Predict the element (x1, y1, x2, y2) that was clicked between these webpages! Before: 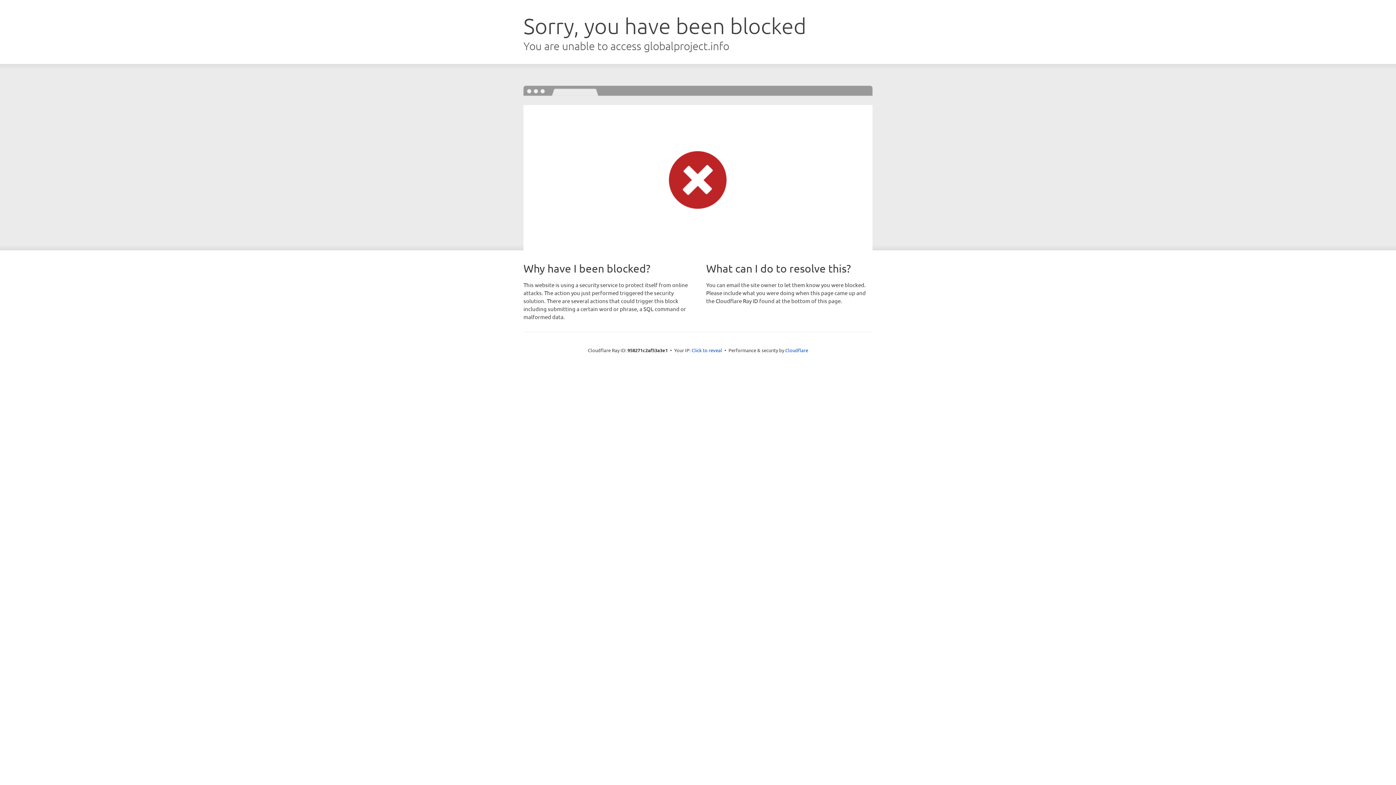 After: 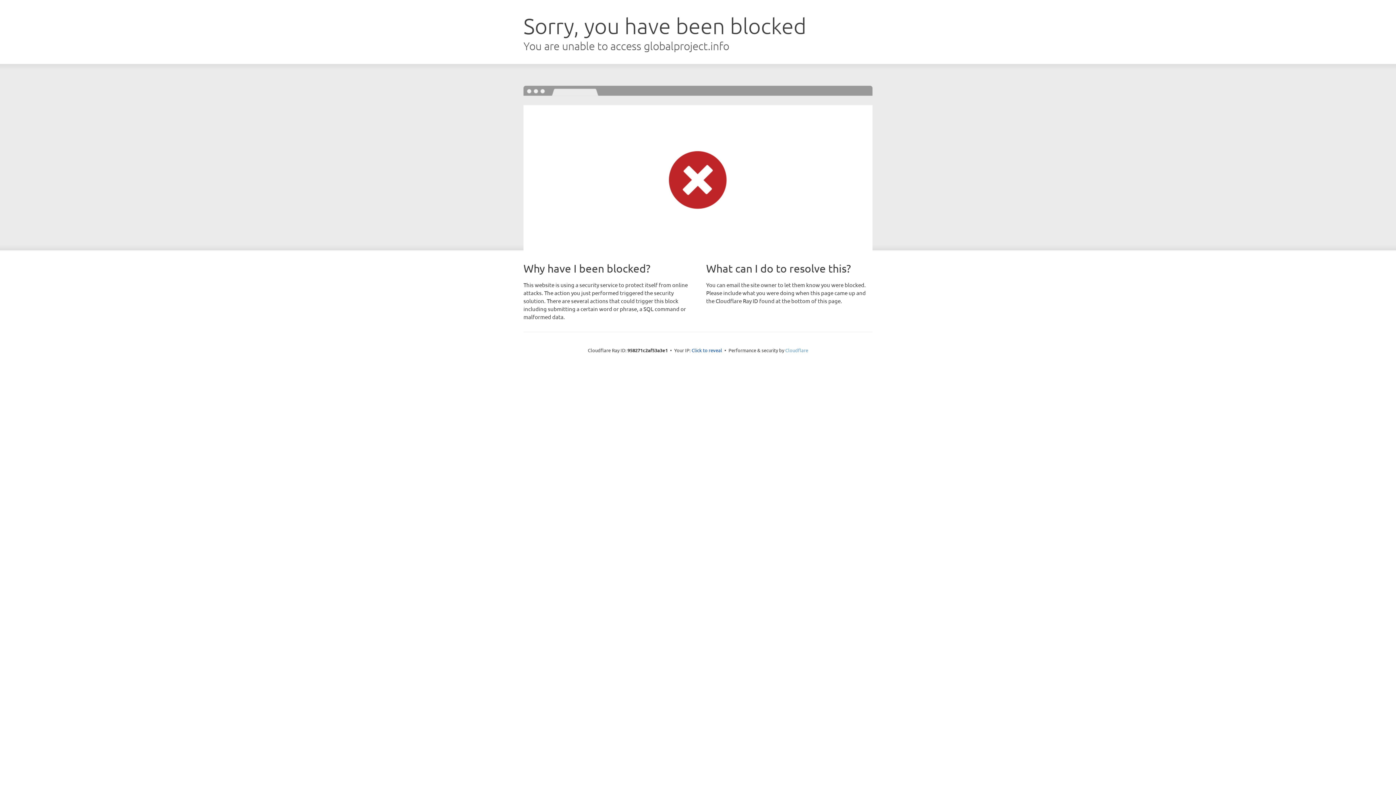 Action: bbox: (785, 347, 808, 353) label: Cloudflare